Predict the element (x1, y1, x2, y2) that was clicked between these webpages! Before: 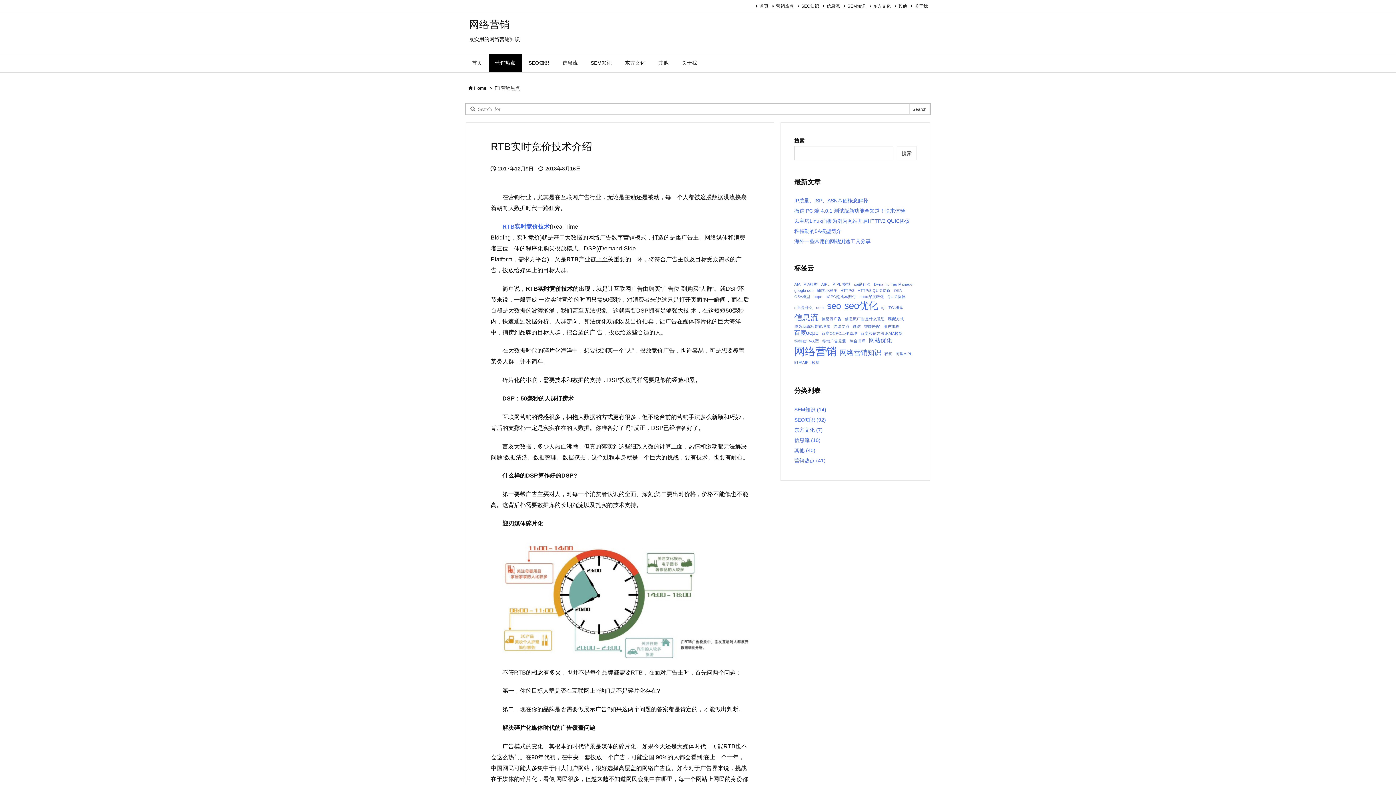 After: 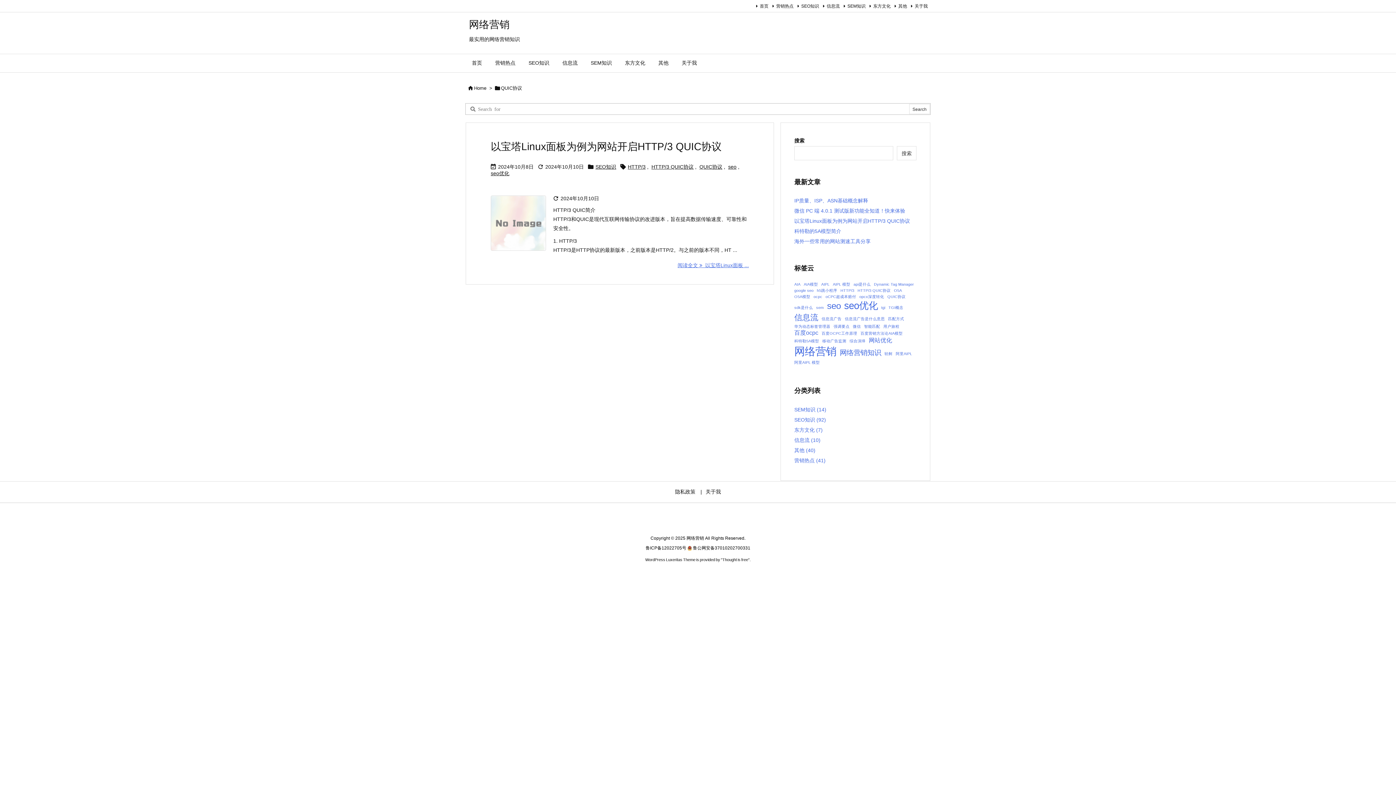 Action: label: QUIC协议 (1 项) bbox: (887, 294, 905, 299)